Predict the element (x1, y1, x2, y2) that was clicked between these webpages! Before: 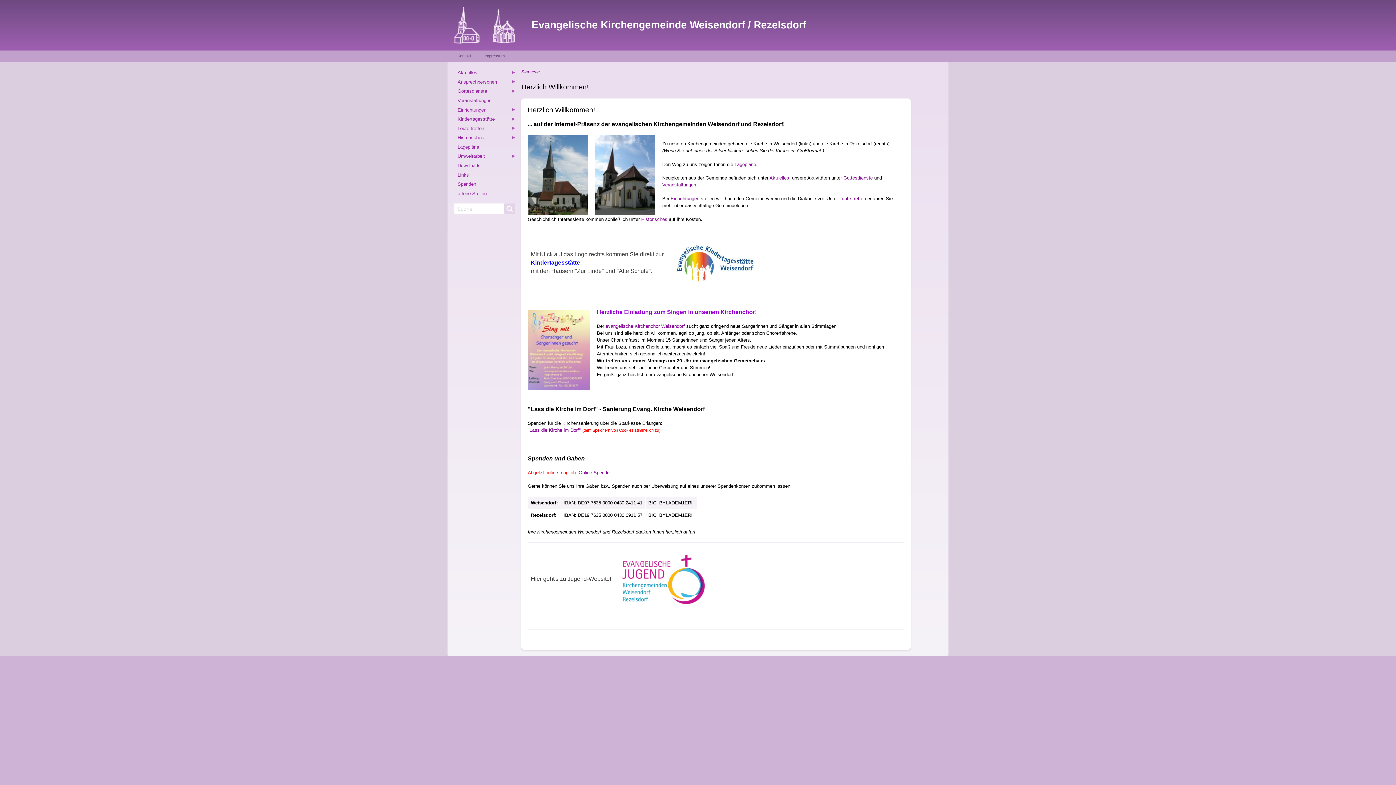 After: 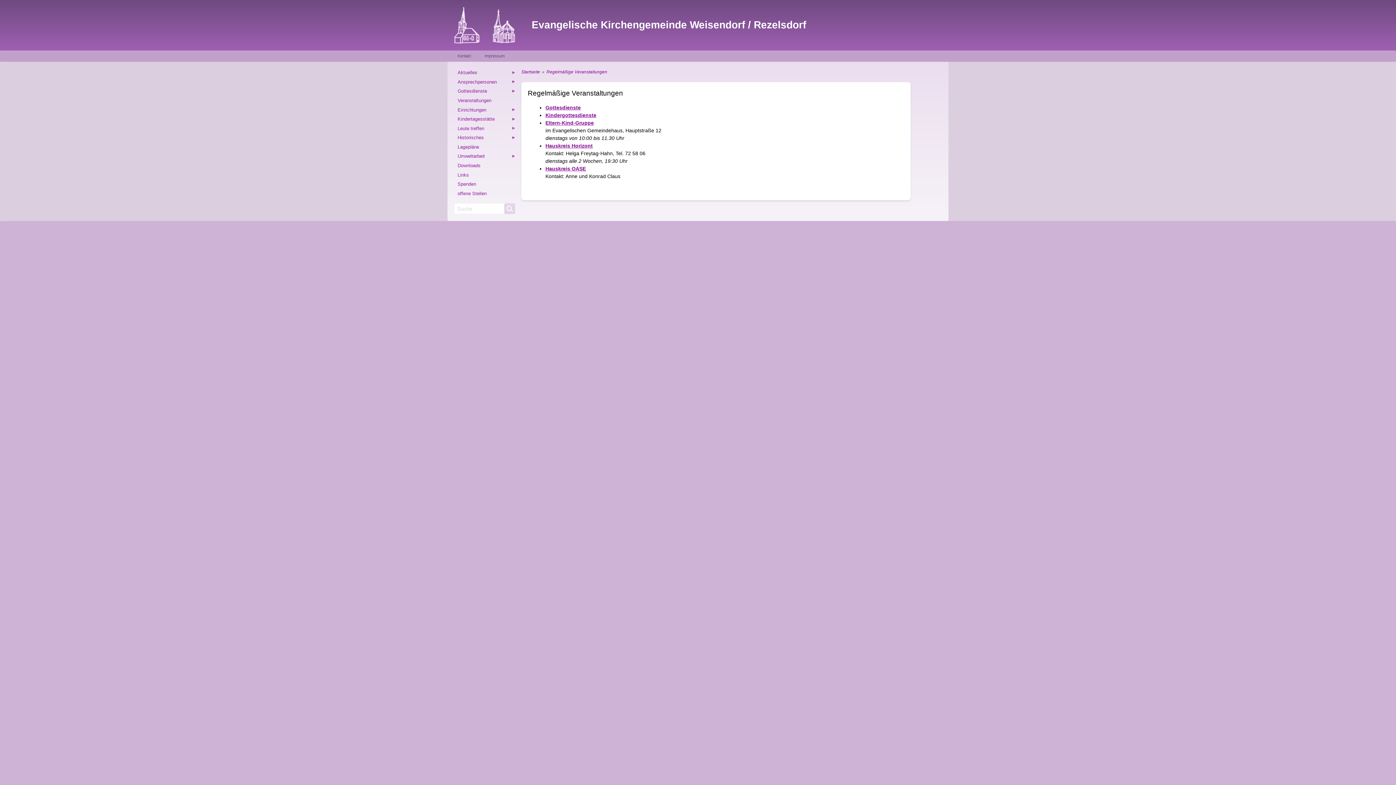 Action: bbox: (456, 95, 520, 105) label: Veranstaltungen